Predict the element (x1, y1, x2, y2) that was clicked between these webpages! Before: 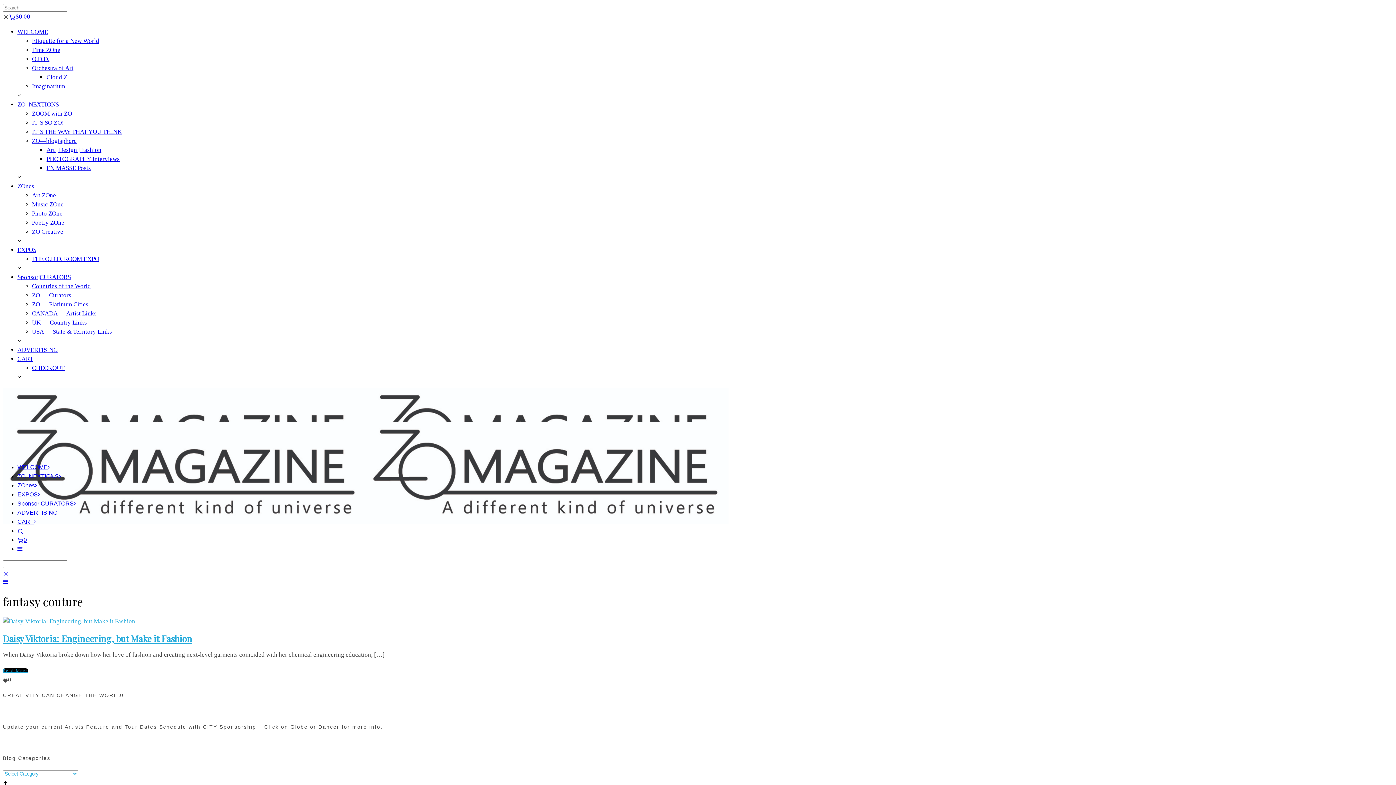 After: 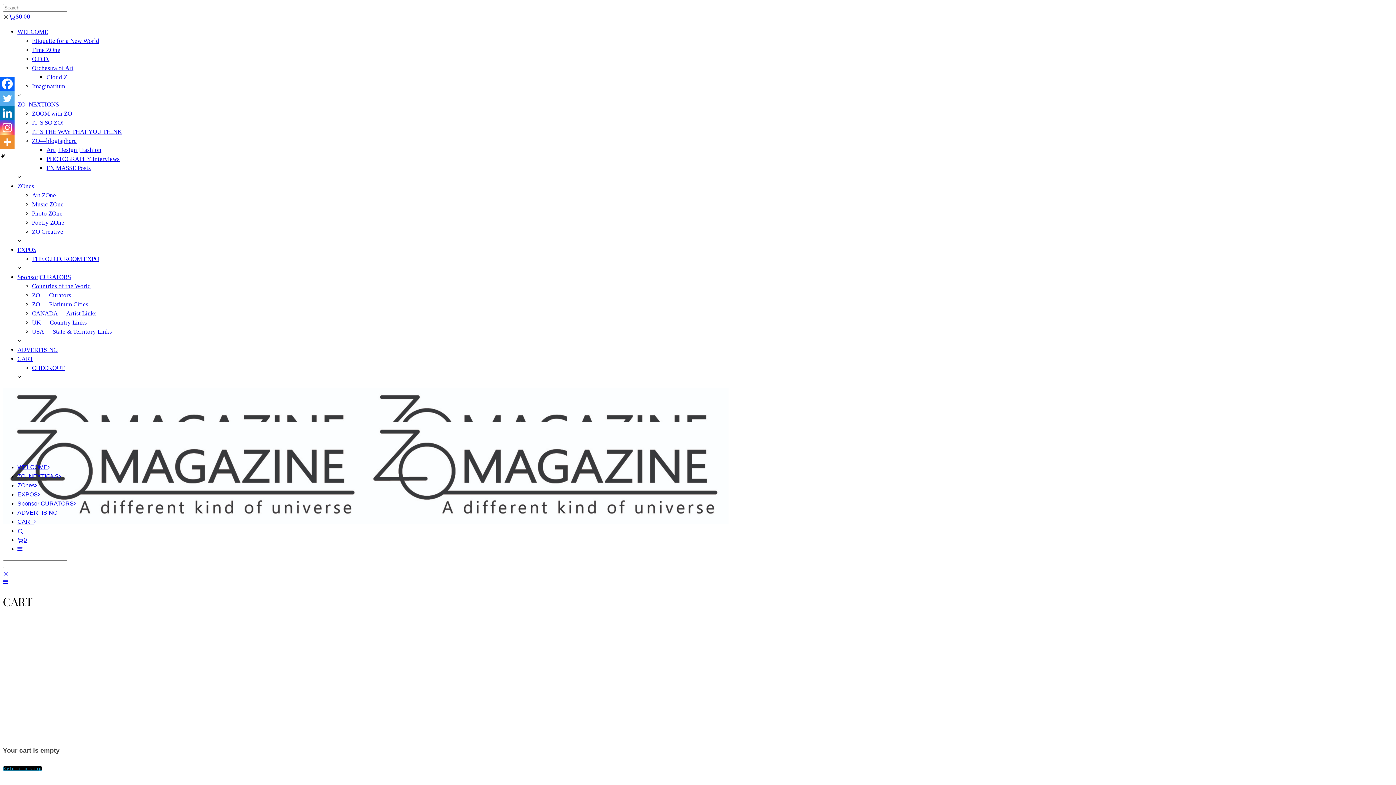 Action: label: $0.00 bbox: (9, 13, 30, 20)